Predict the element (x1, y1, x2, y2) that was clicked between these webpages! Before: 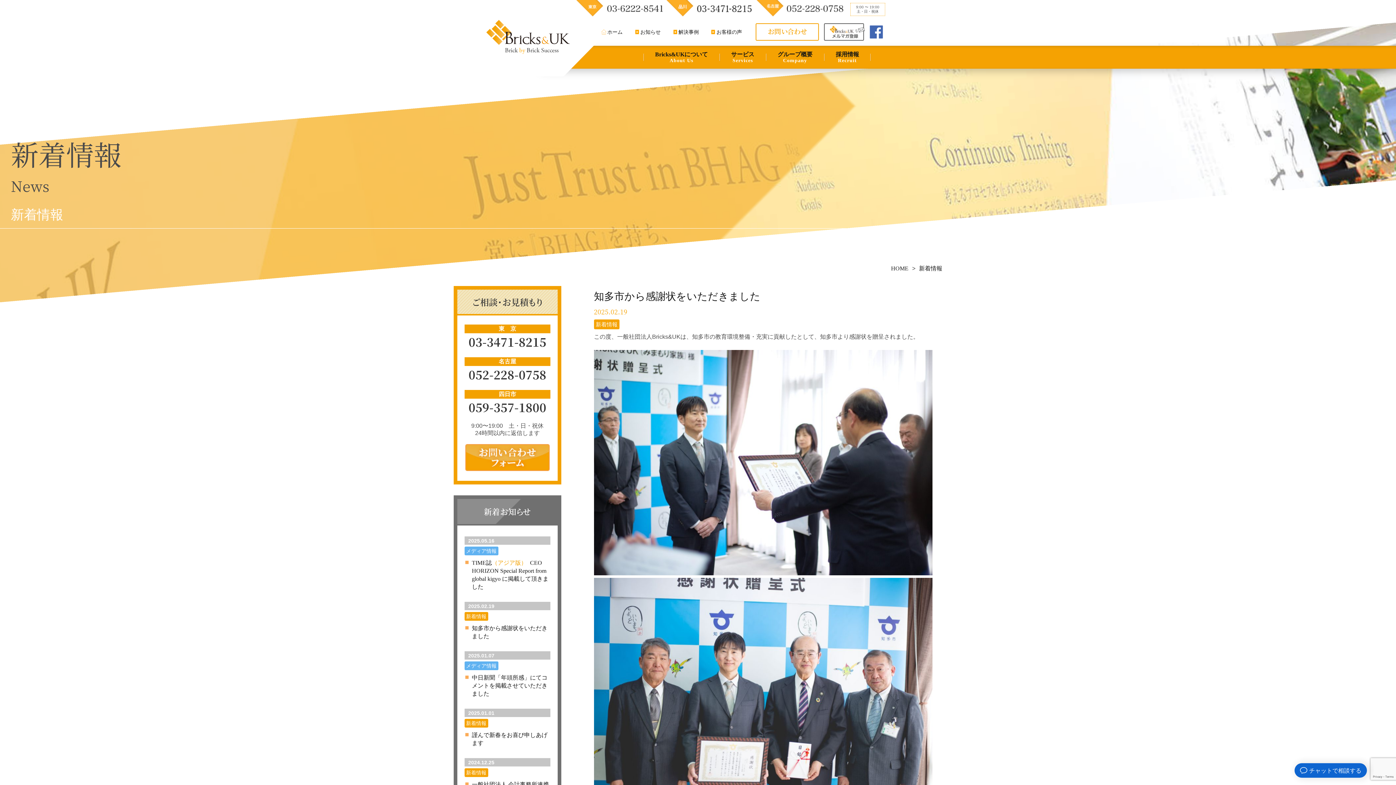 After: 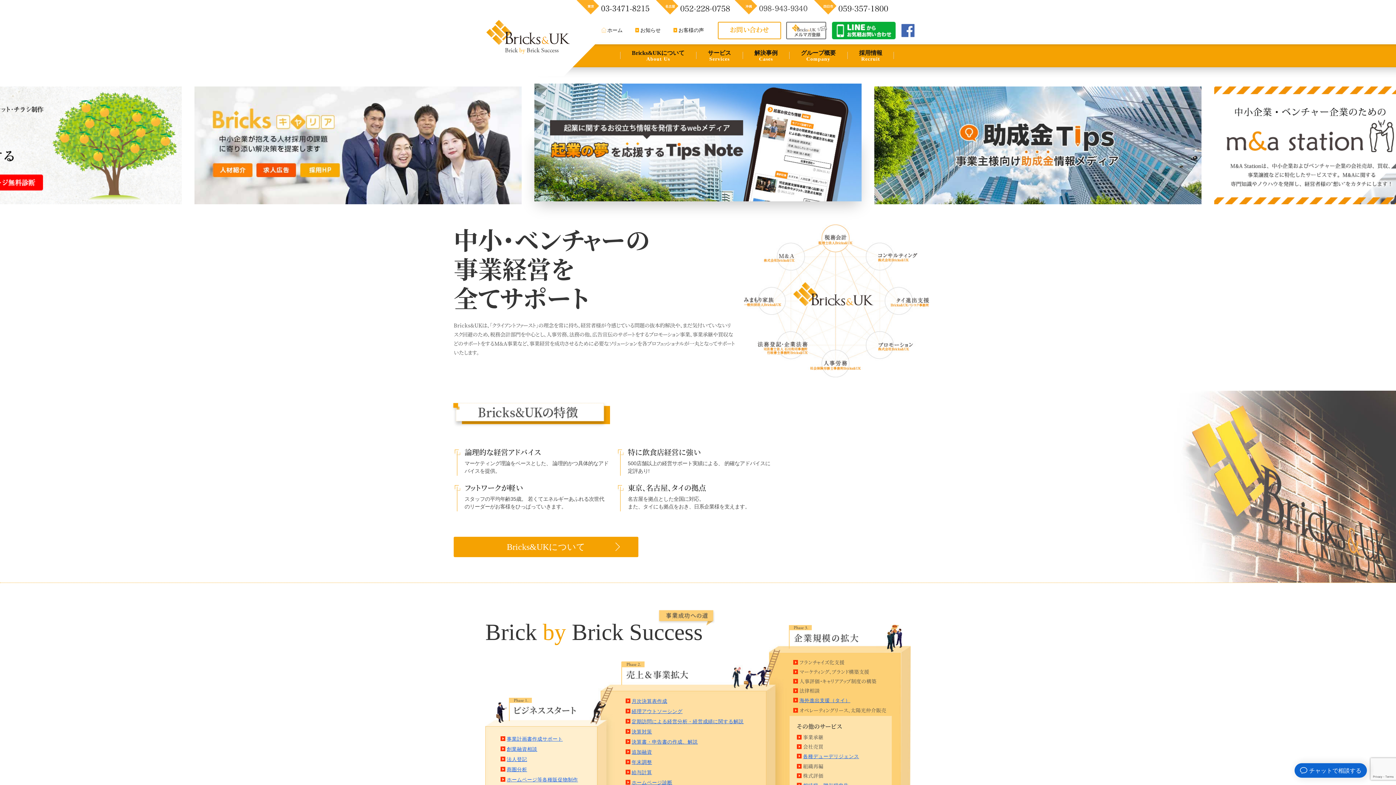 Action: bbox: (607, 29, 622, 34) label: ホーム